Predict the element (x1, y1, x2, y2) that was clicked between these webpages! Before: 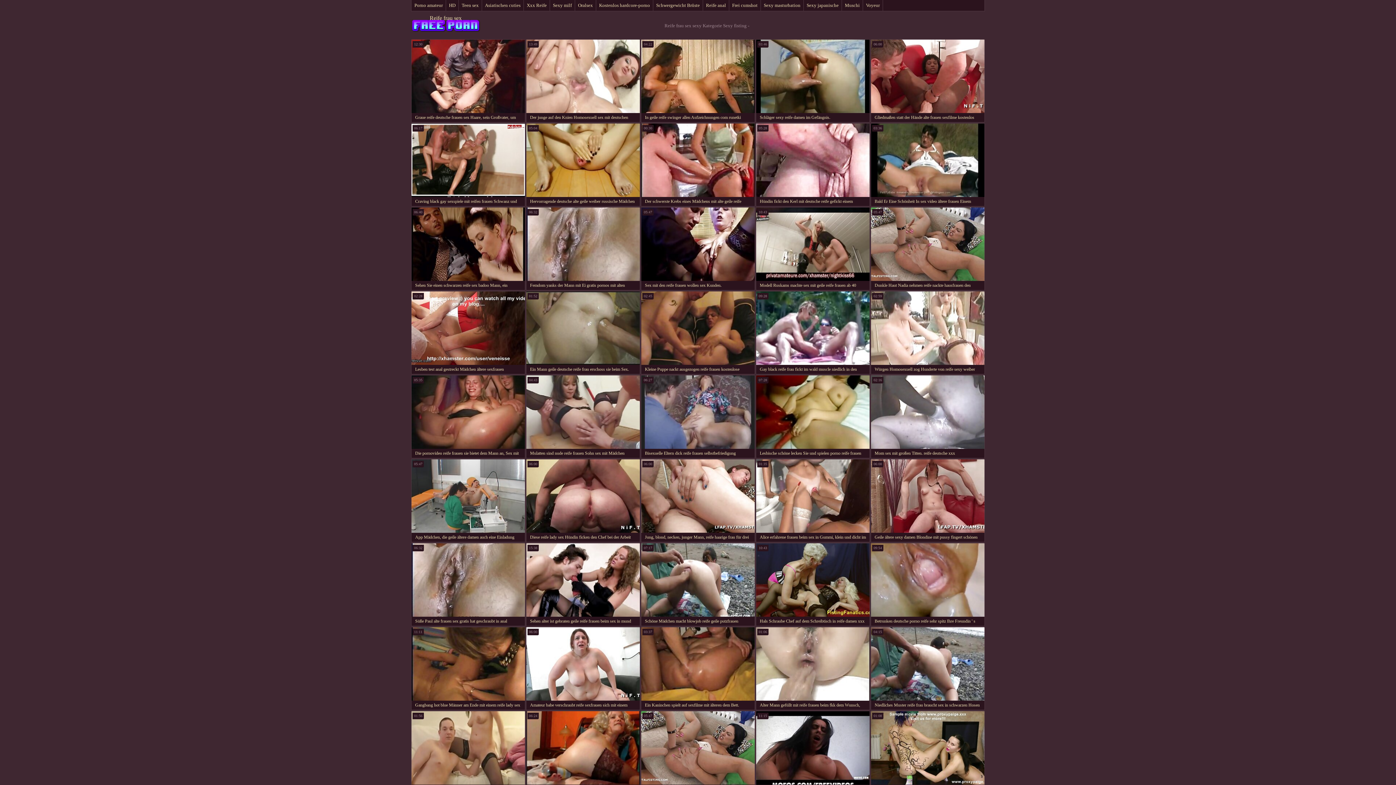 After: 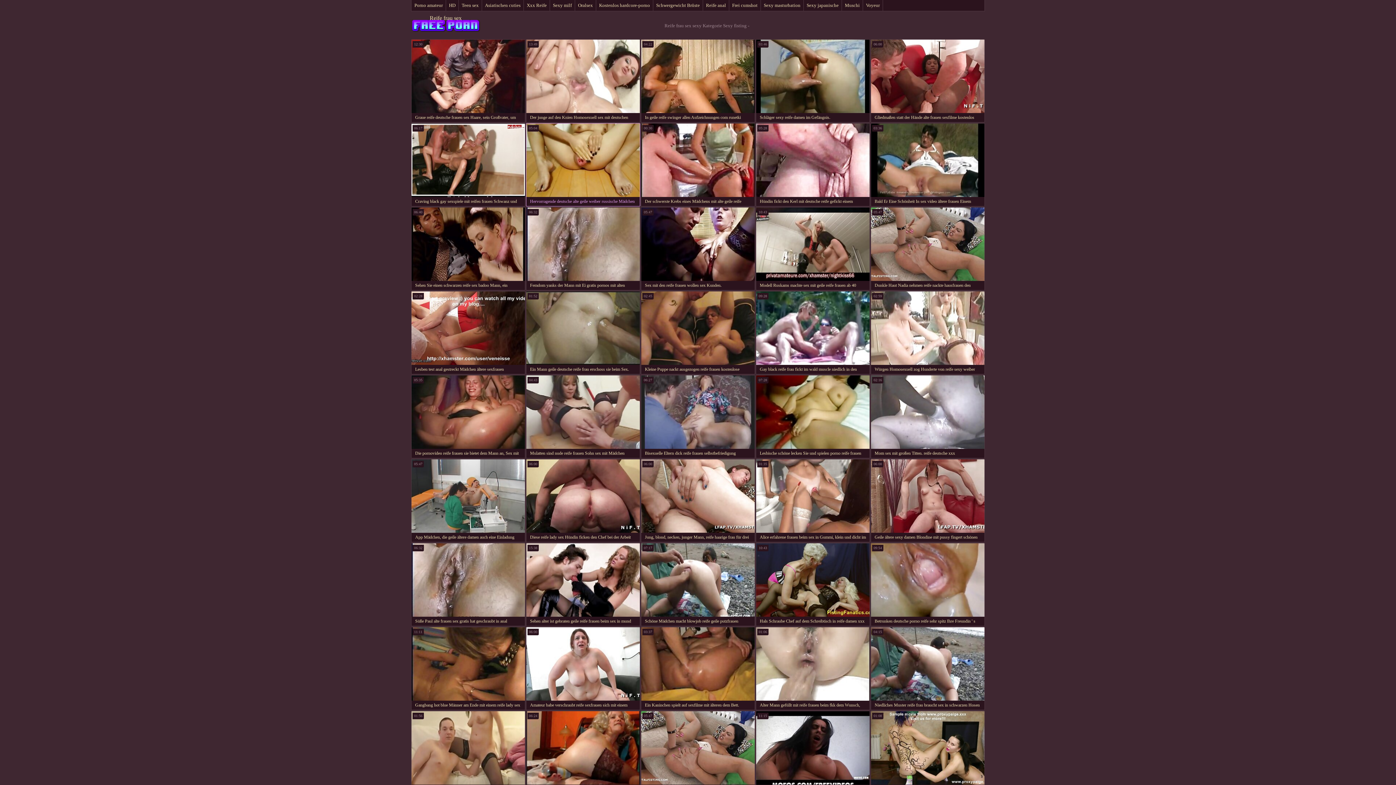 Action: label: Hervorragende deutsche alte geile weiber russische Mädchen für Interracial chat bbox: (526, 123, 640, 206)